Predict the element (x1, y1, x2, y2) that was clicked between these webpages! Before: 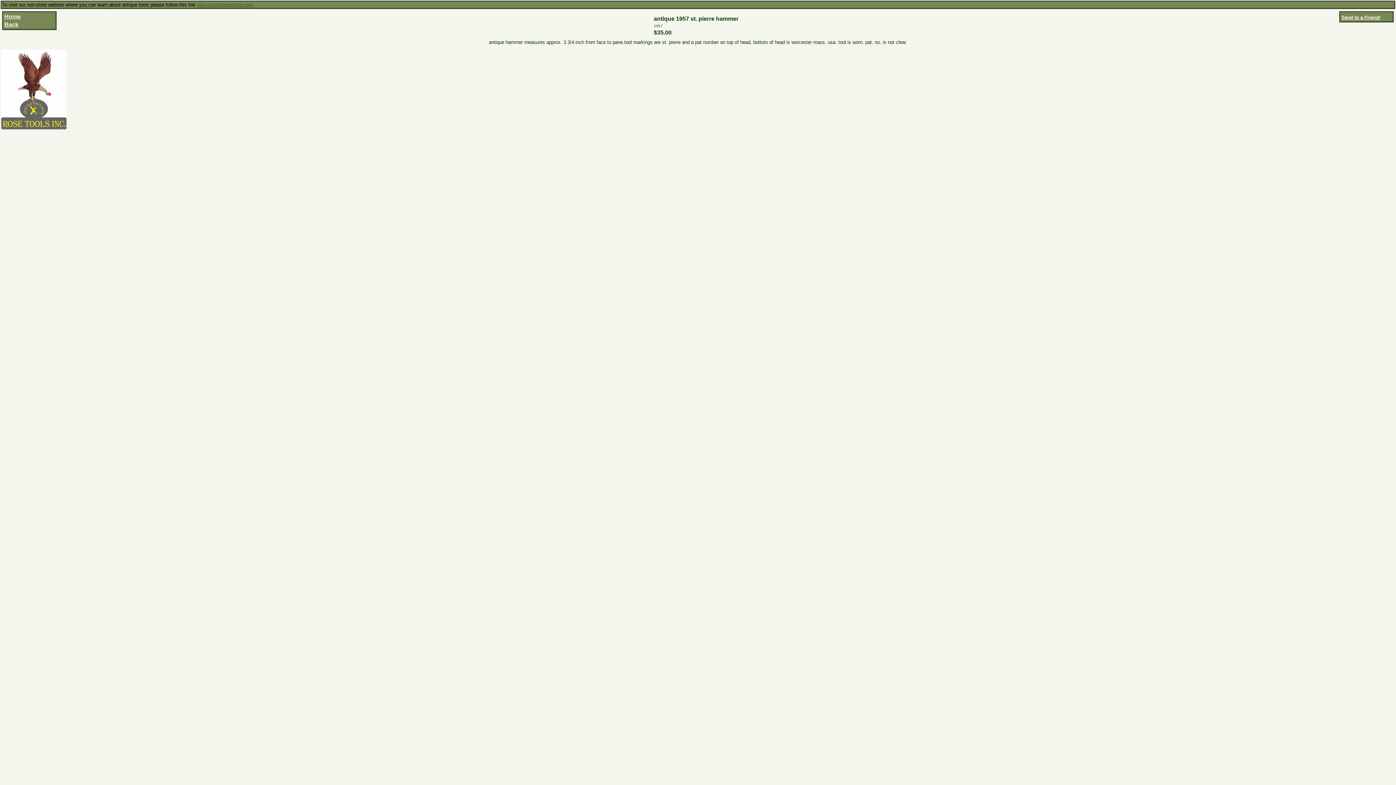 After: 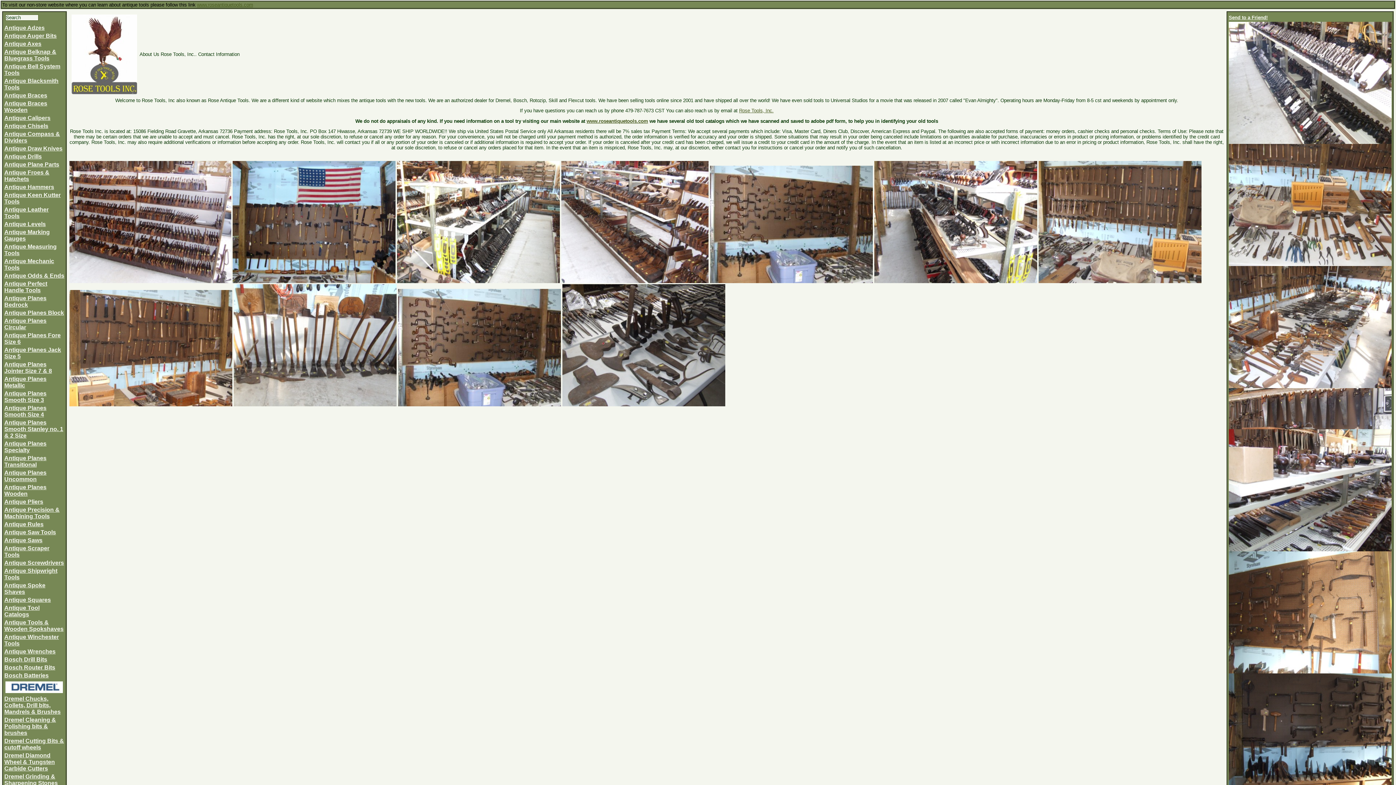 Action: bbox: (4, 13, 20, 19) label: Home